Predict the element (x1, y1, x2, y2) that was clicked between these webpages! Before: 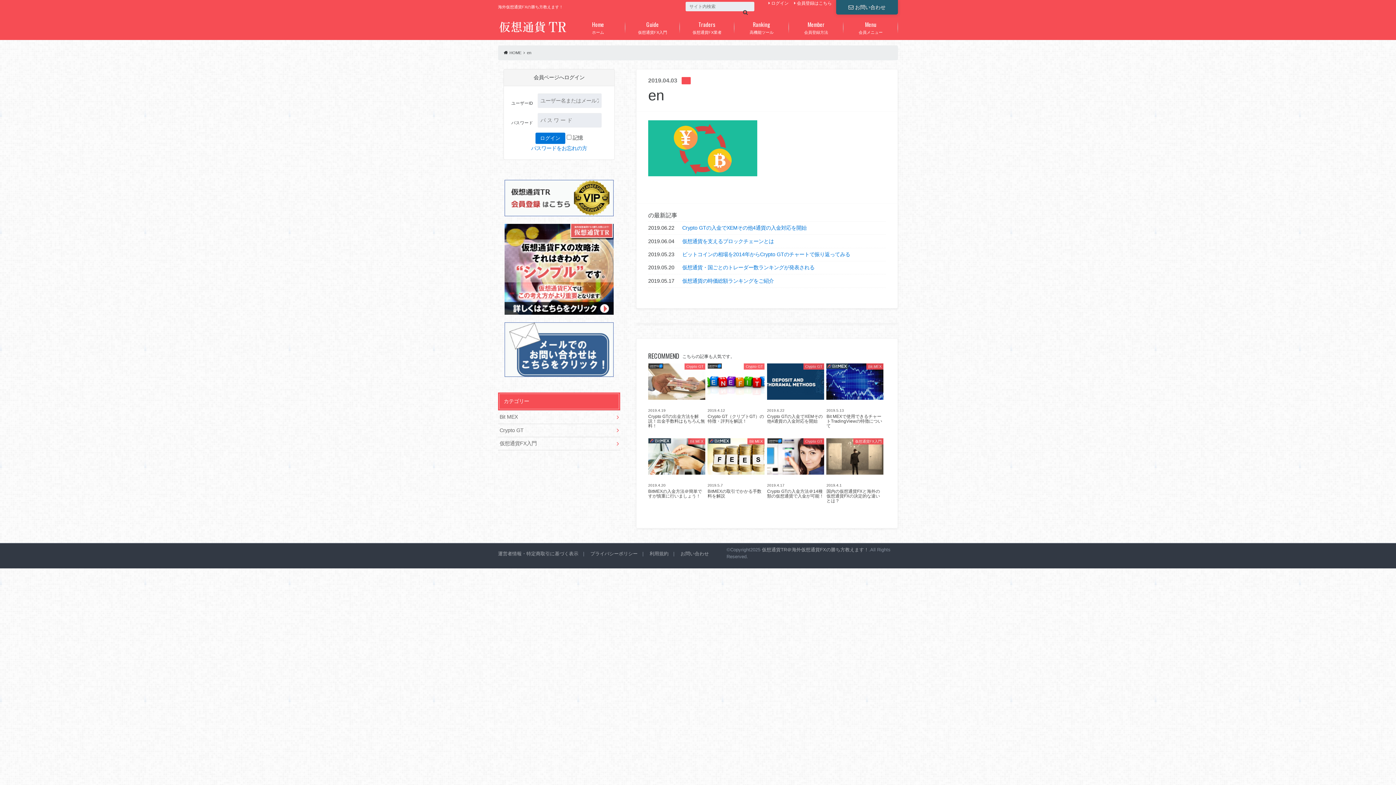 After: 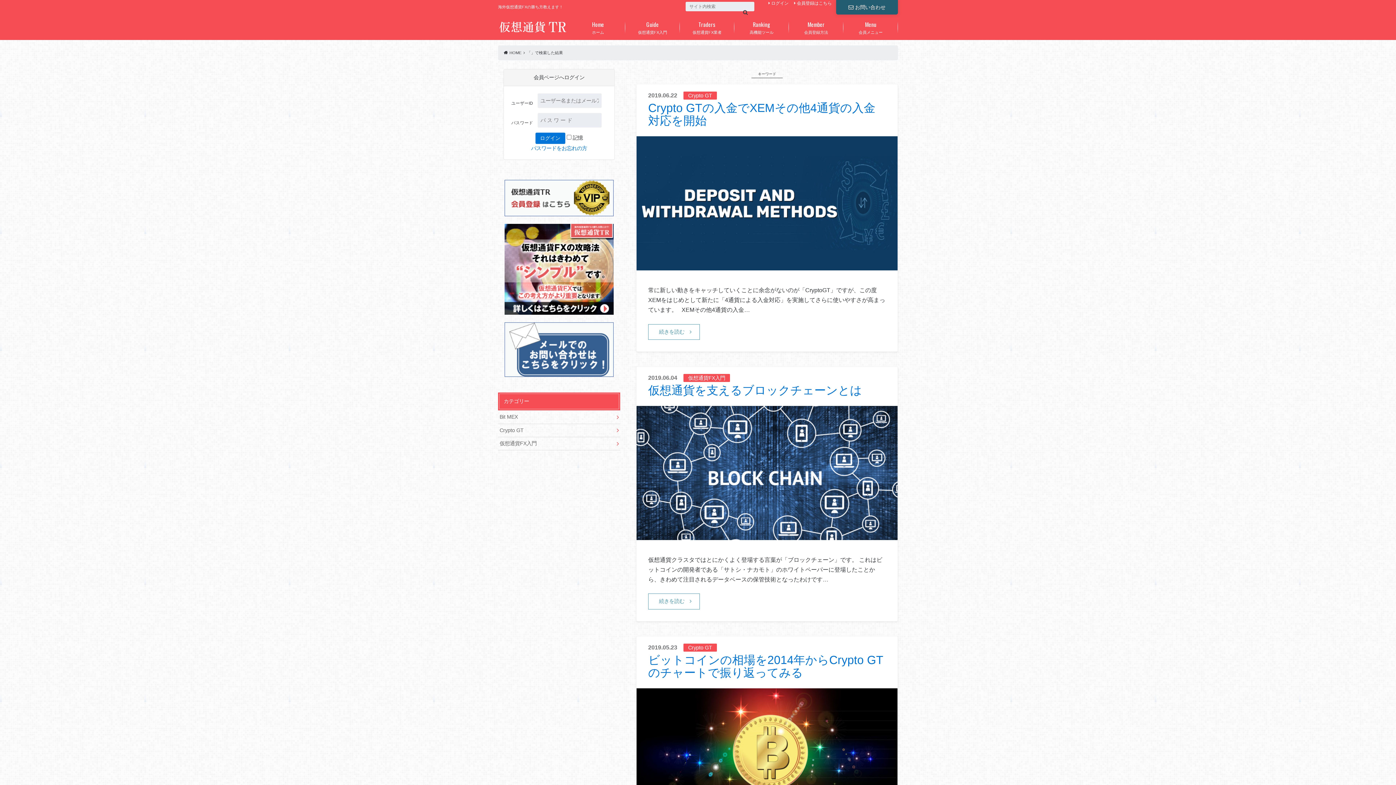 Action: bbox: (741, 8, 750, 16)